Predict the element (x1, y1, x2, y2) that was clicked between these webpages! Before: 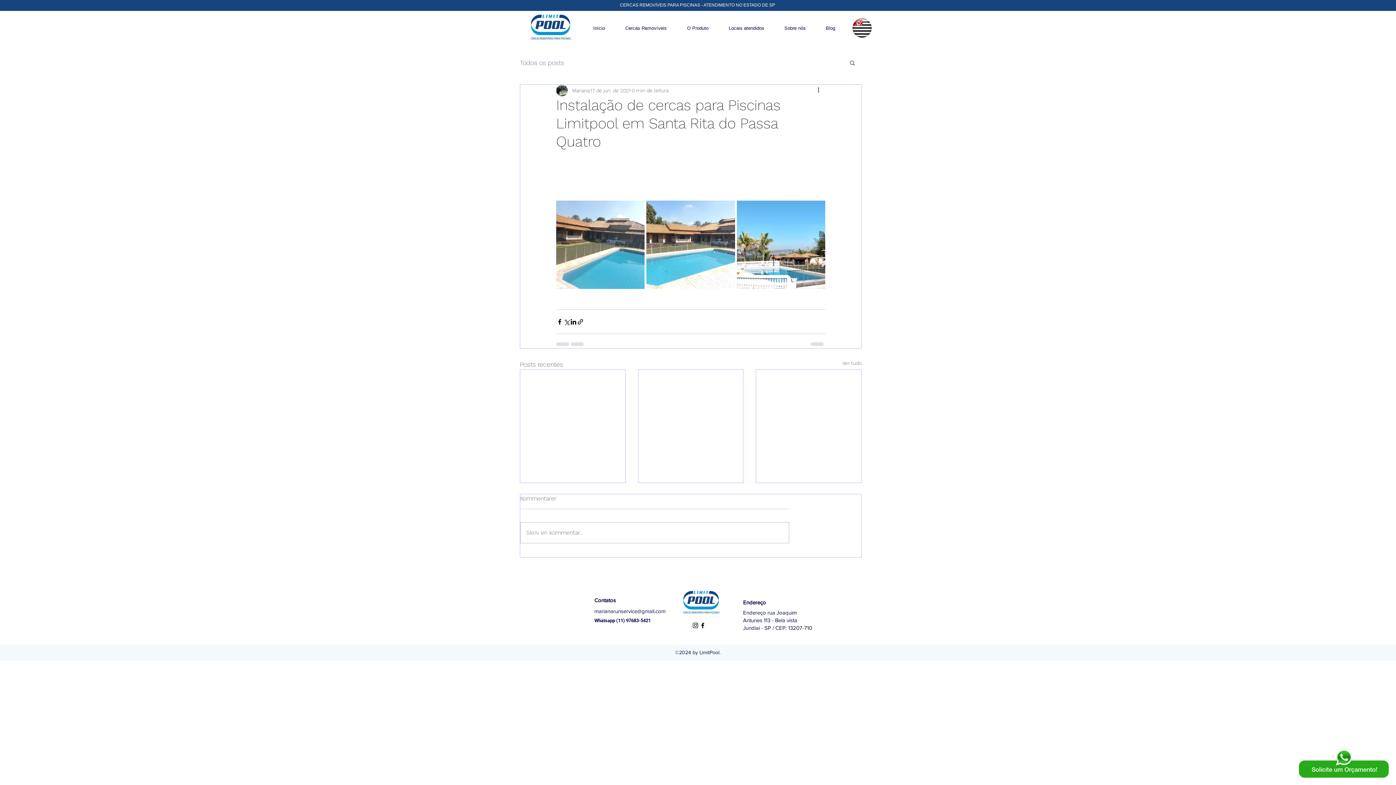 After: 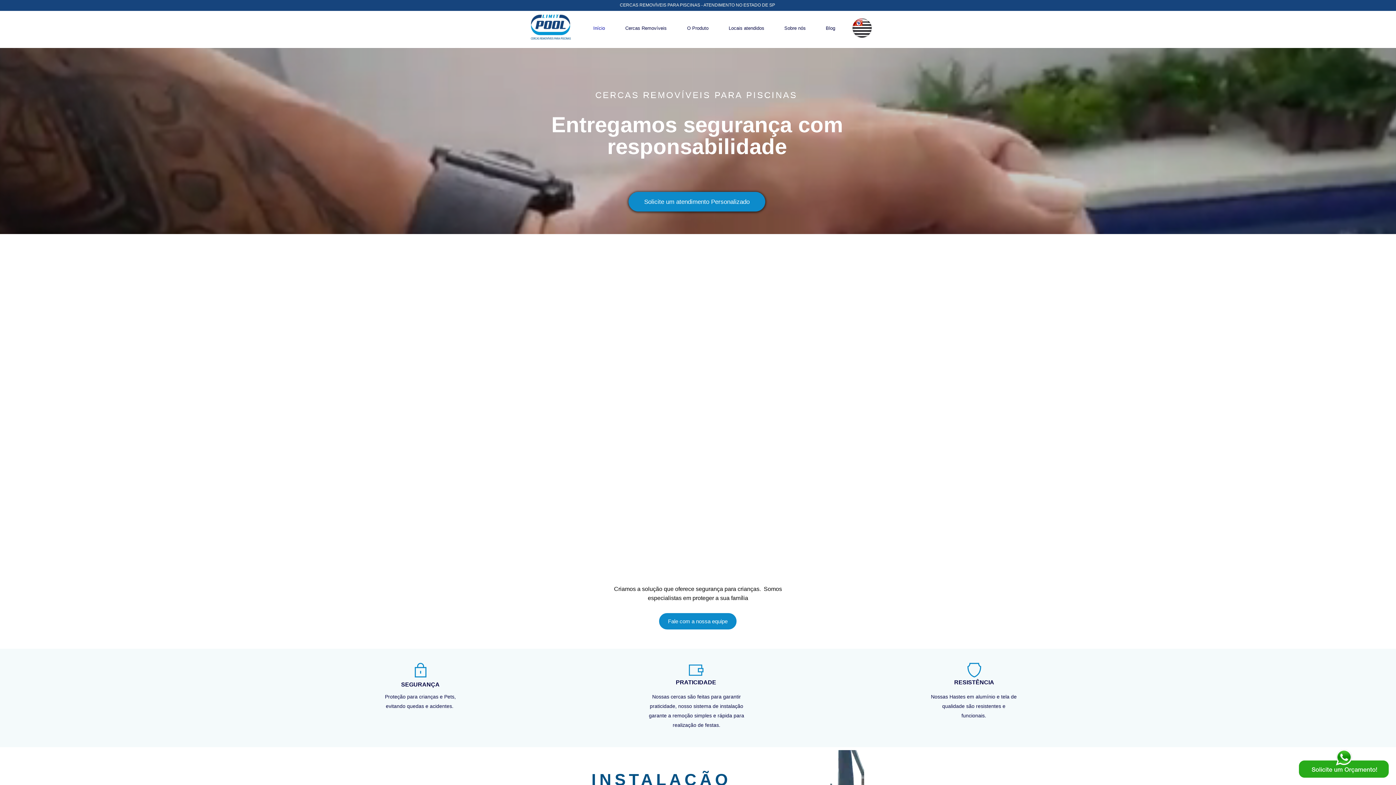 Action: bbox: (527, 14, 574, 39)